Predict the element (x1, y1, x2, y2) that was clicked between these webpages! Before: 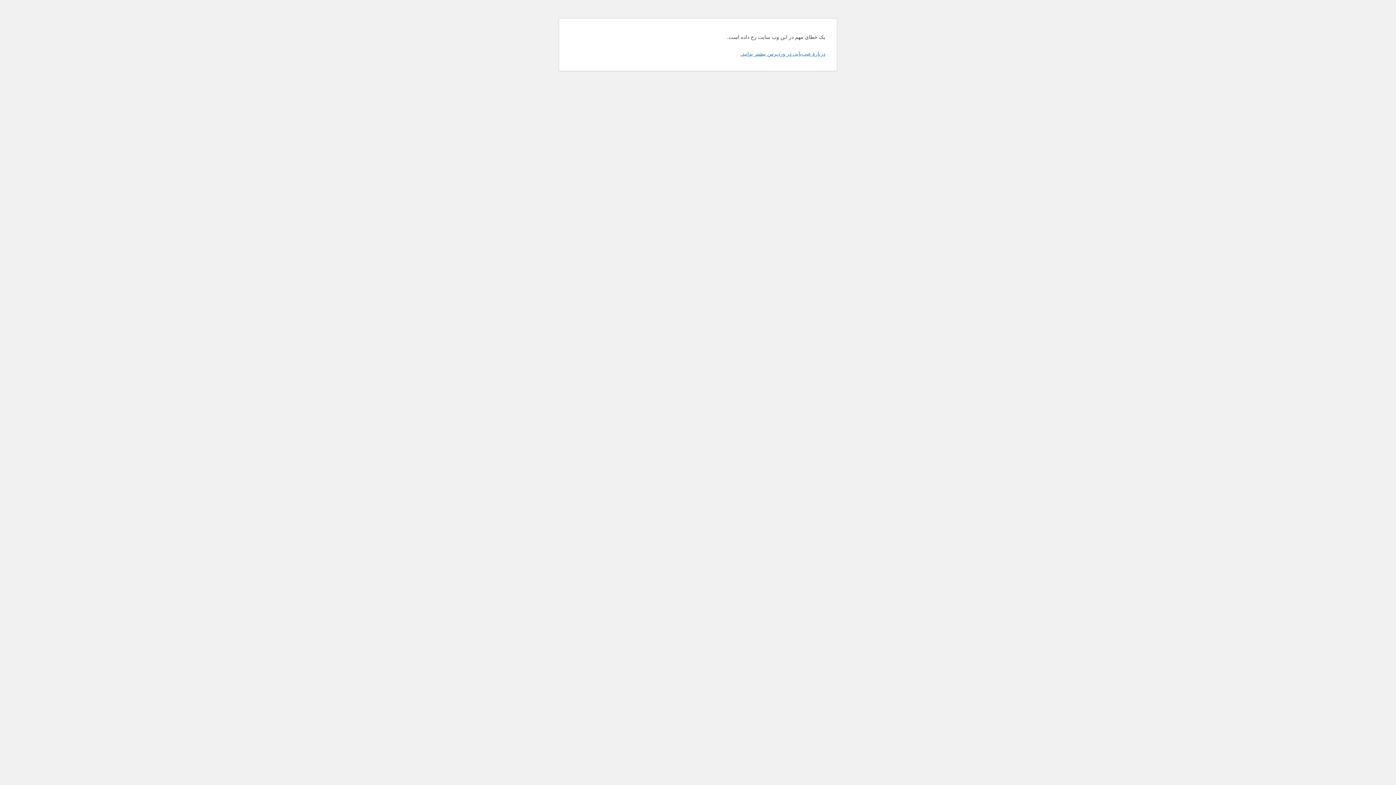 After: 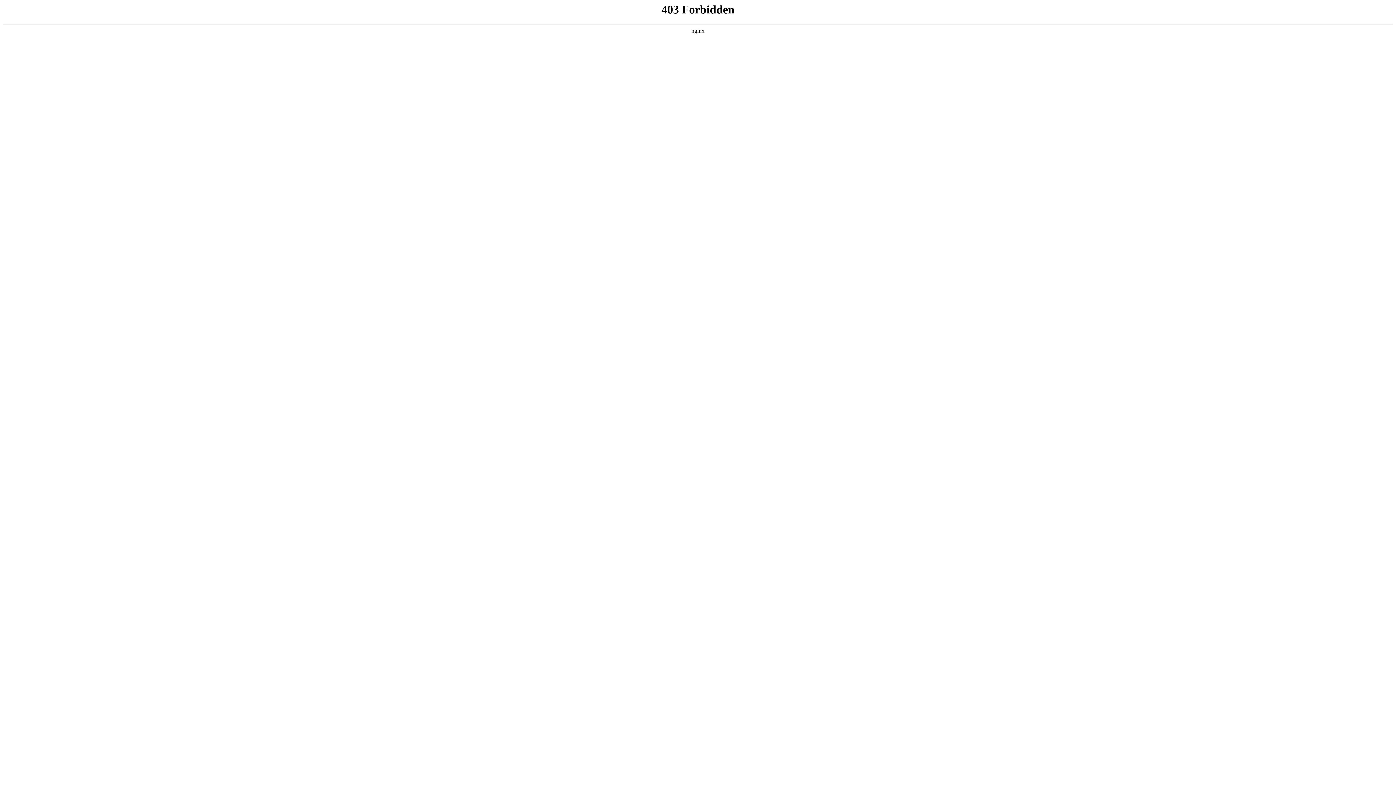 Action: bbox: (740, 50, 825, 56) label: دربارهٔ عیب‌یابی در وردپرس بیشتر بدانید.